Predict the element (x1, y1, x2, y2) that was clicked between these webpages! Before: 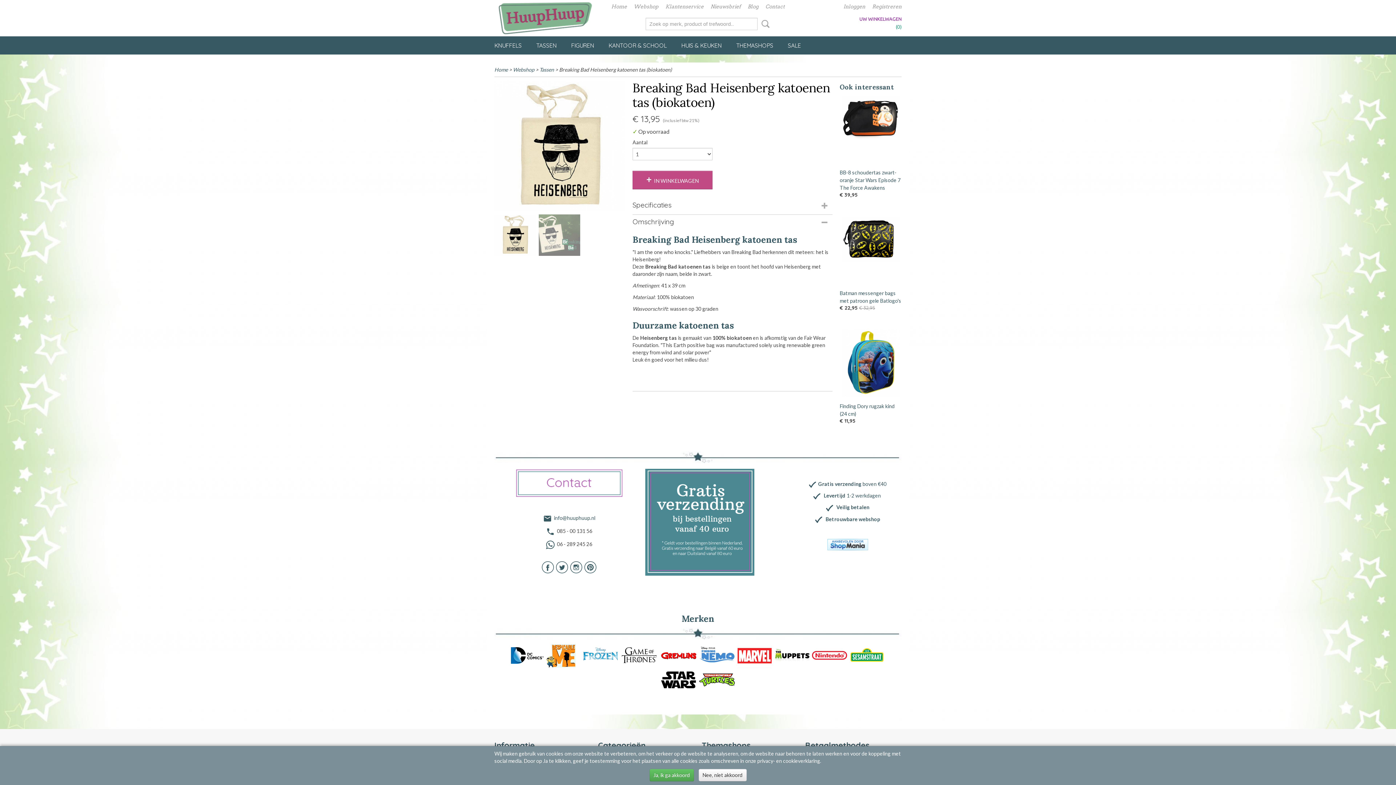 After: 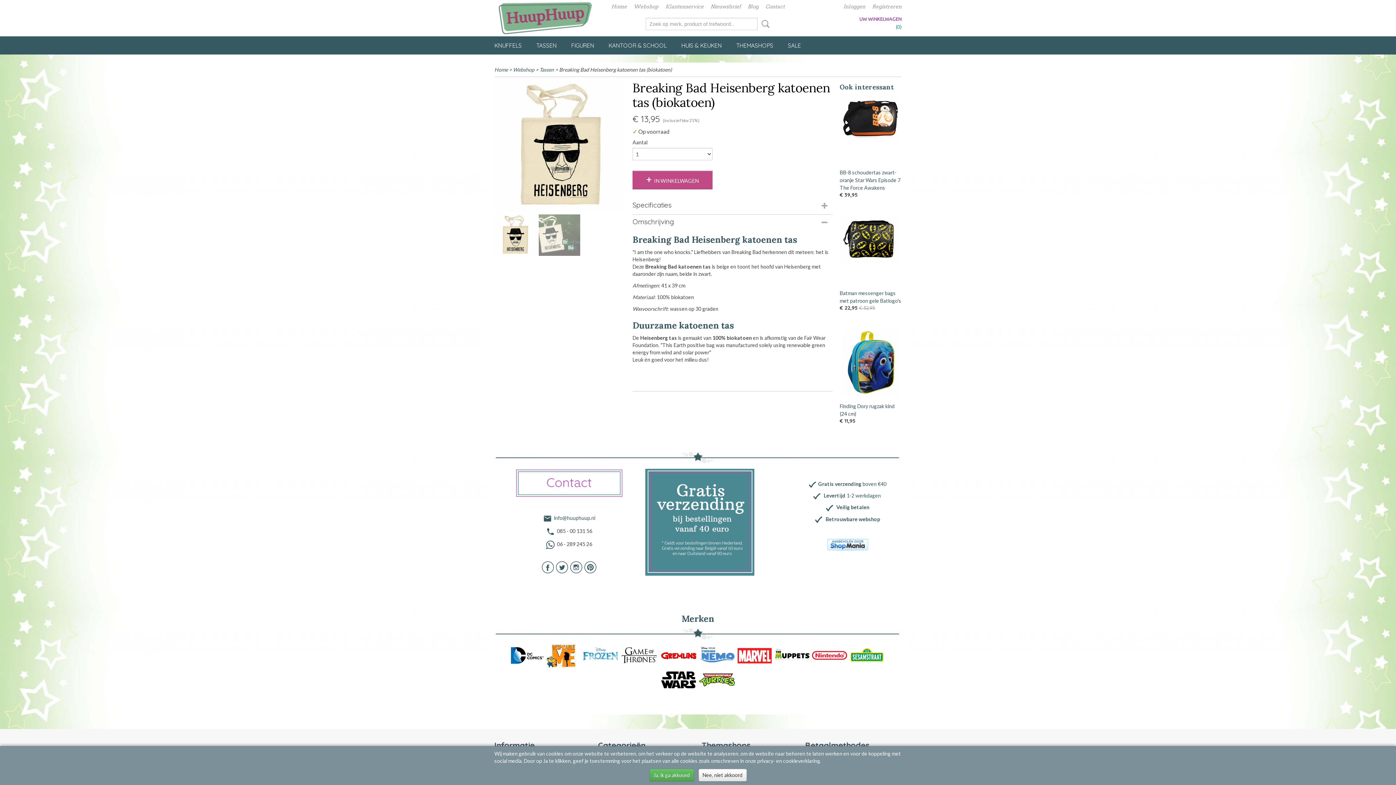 Action: bbox: (541, 563, 554, 570)